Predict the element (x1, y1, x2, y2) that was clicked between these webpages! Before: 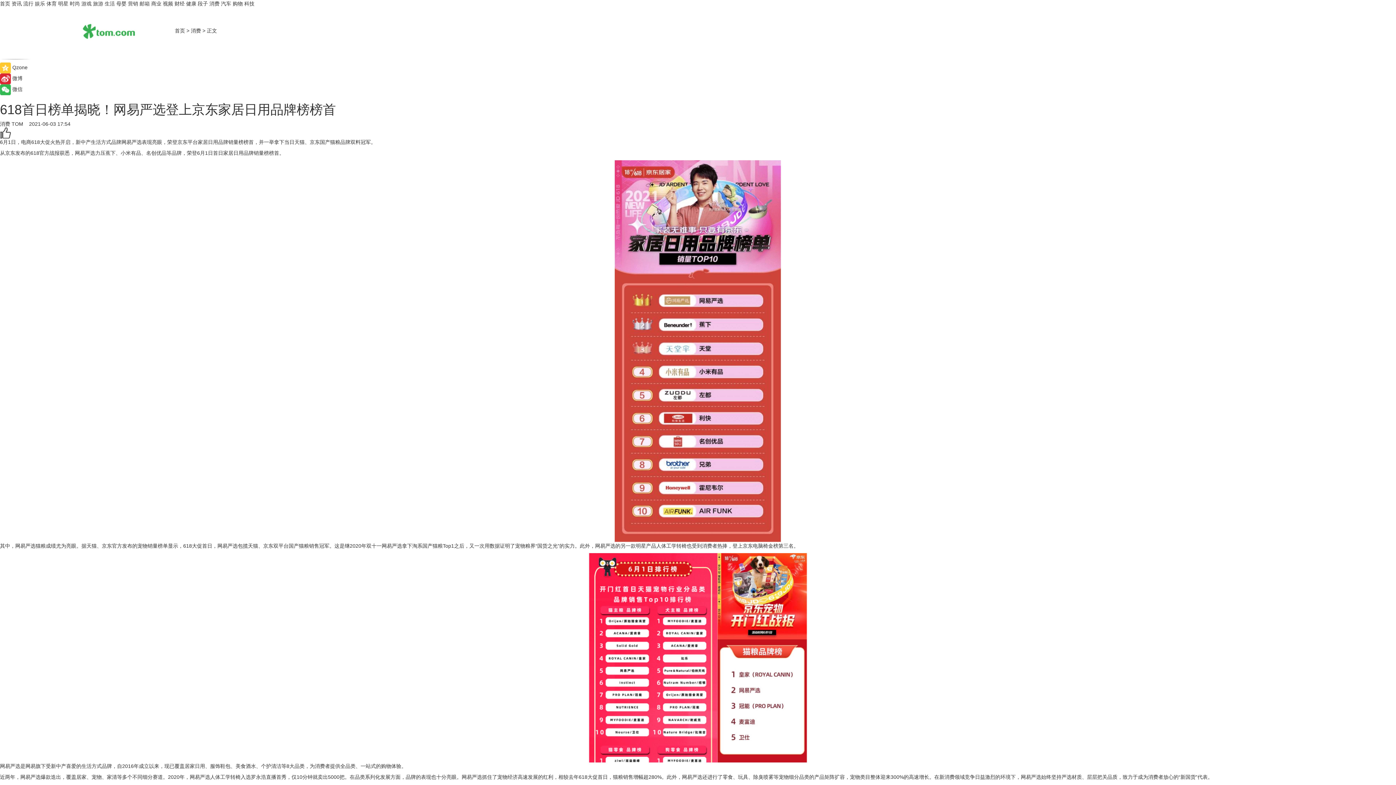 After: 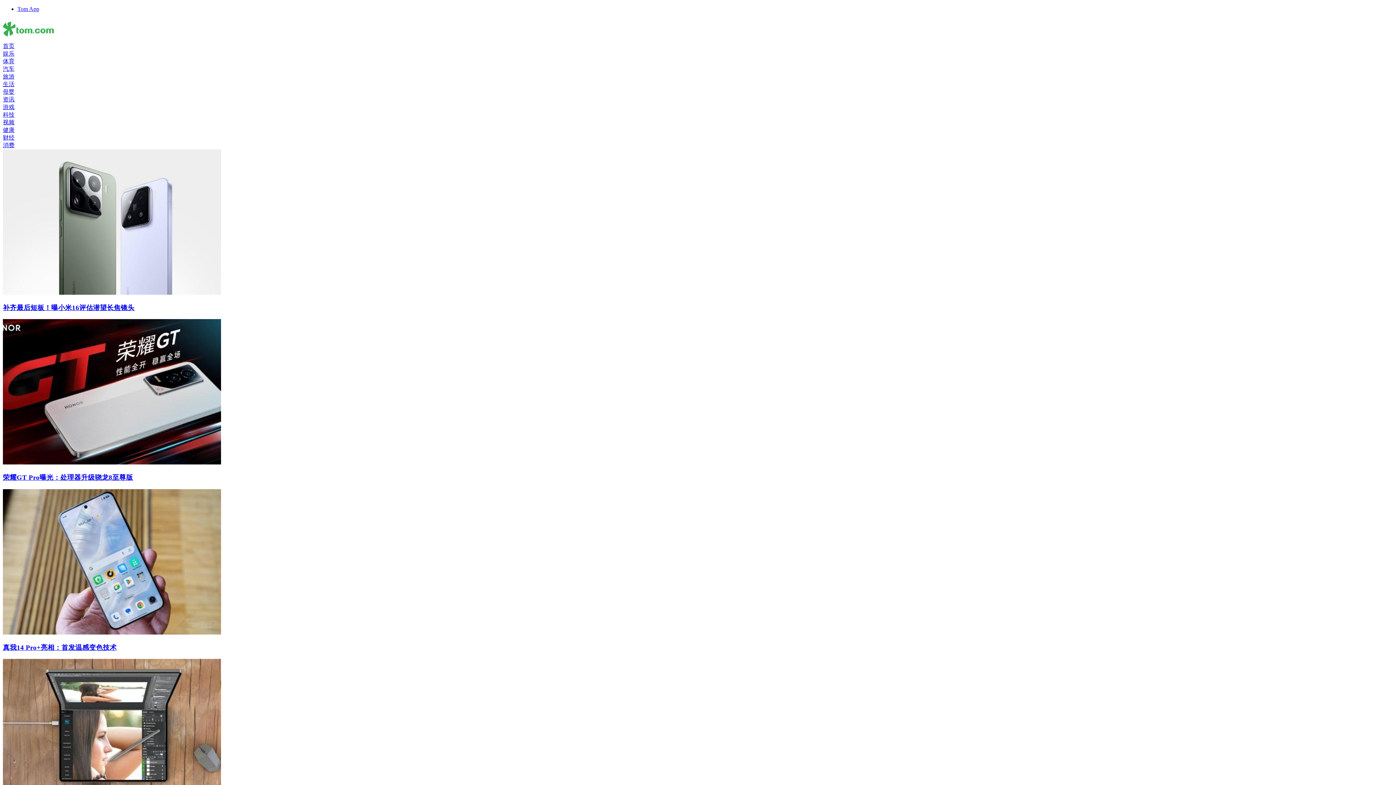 Action: label: 科技 bbox: (244, 0, 254, 6)